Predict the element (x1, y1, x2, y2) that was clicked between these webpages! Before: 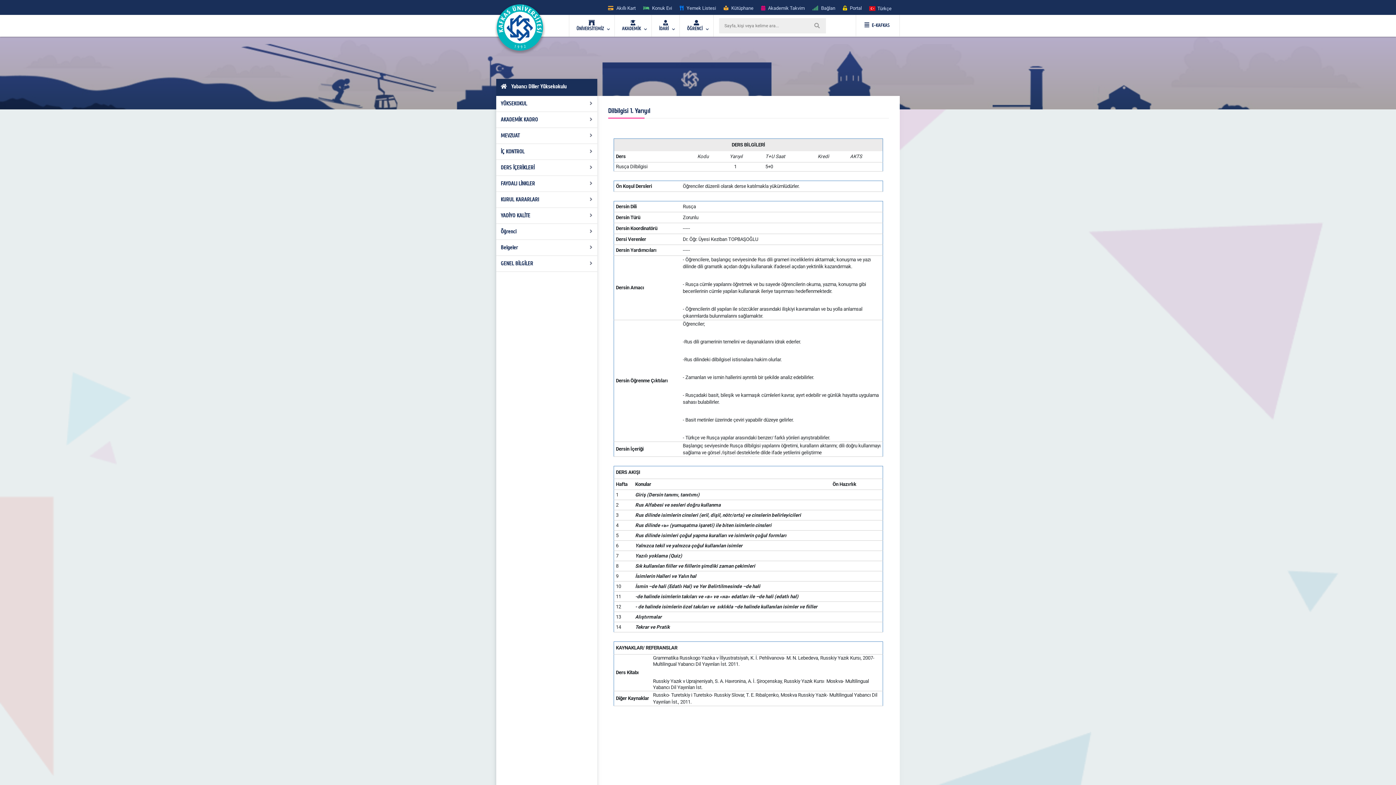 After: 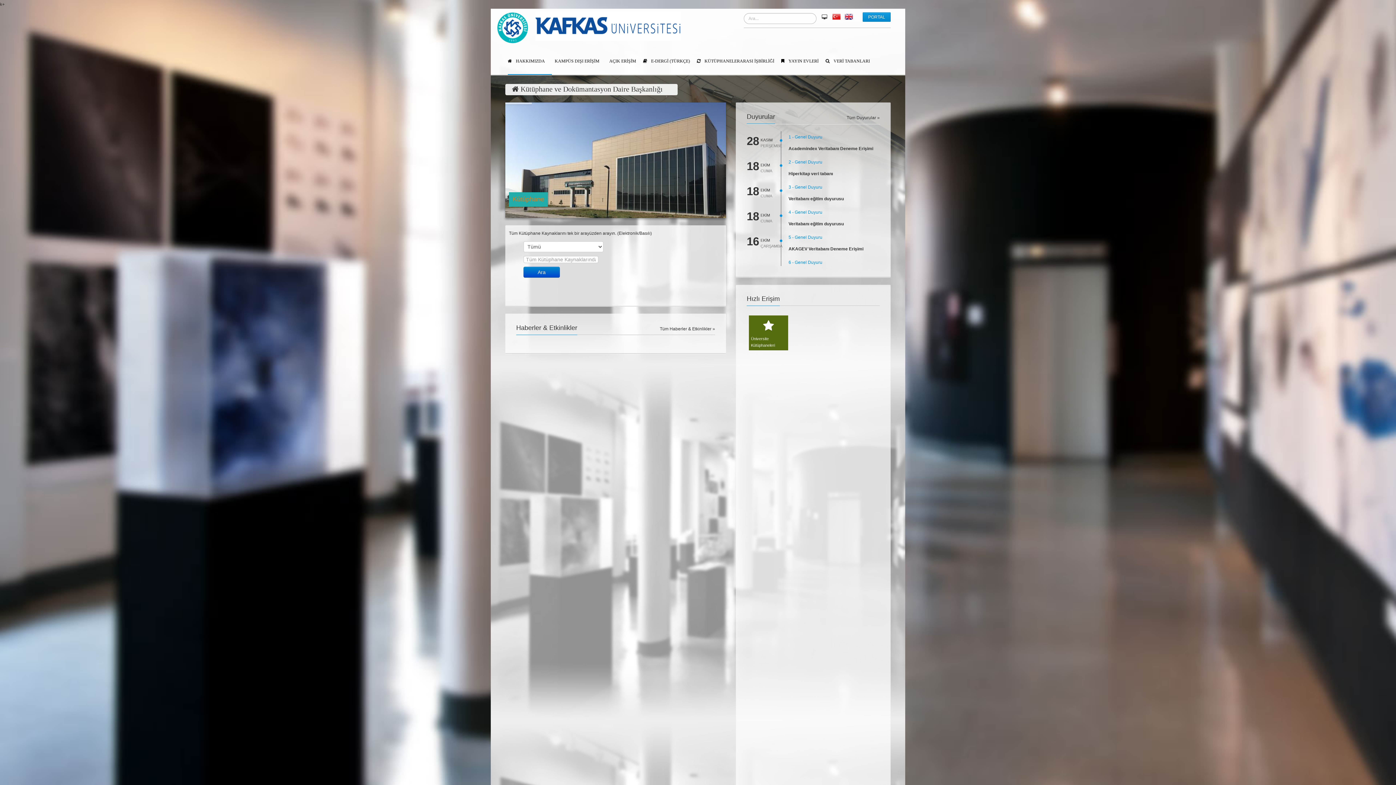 Action: bbox: (720, 1, 757, 12) label: Kütüphane